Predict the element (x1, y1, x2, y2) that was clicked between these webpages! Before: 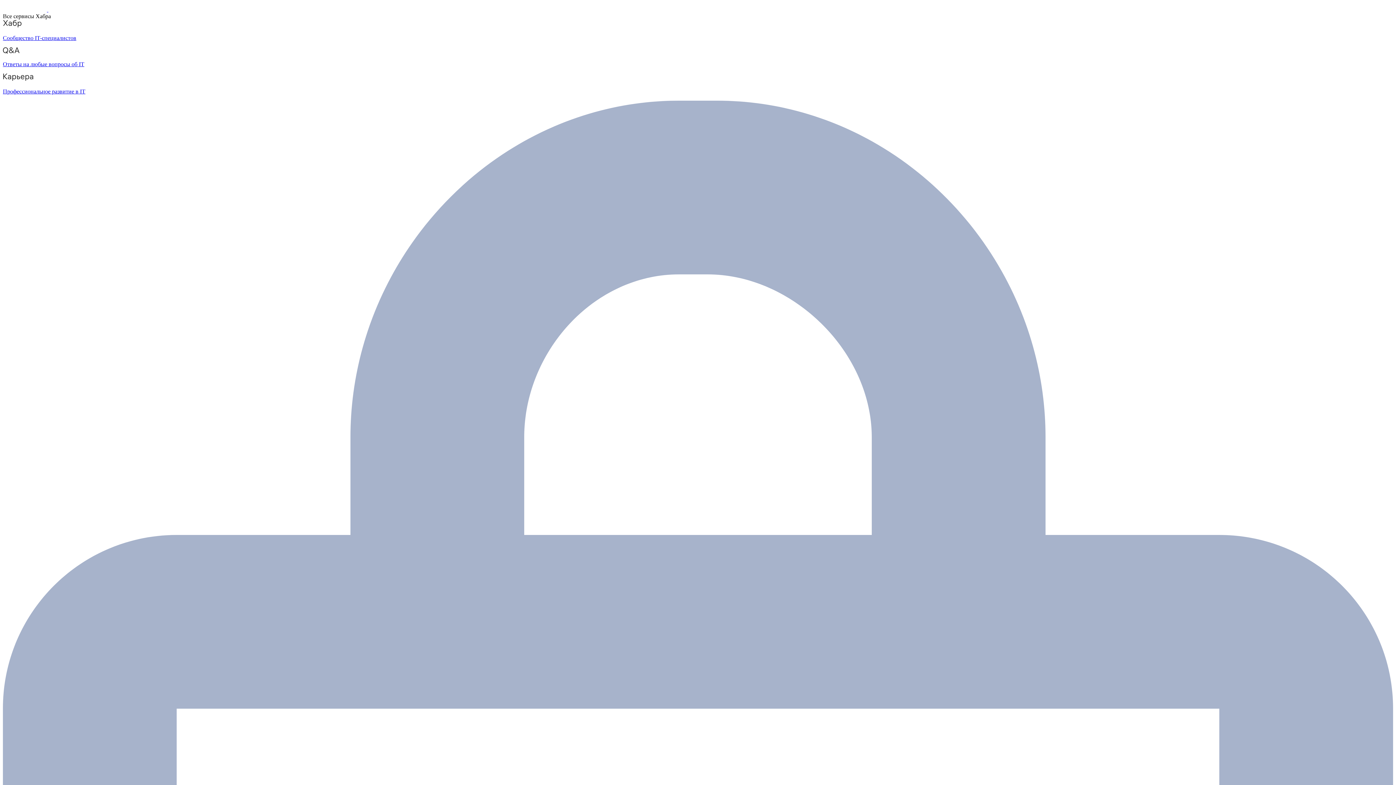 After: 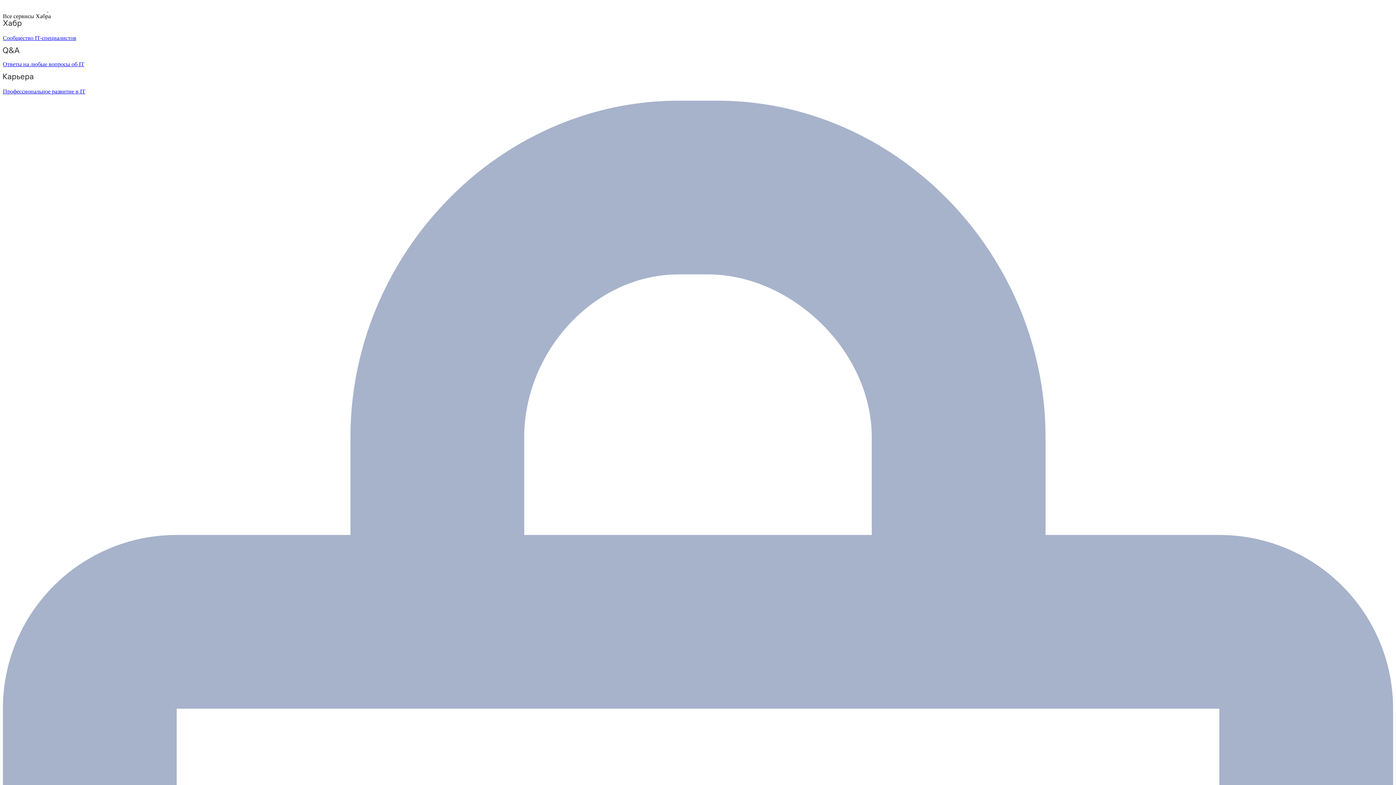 Action: bbox: (2, 47, 1393, 67) label: Ответы на любые вопросы об IT